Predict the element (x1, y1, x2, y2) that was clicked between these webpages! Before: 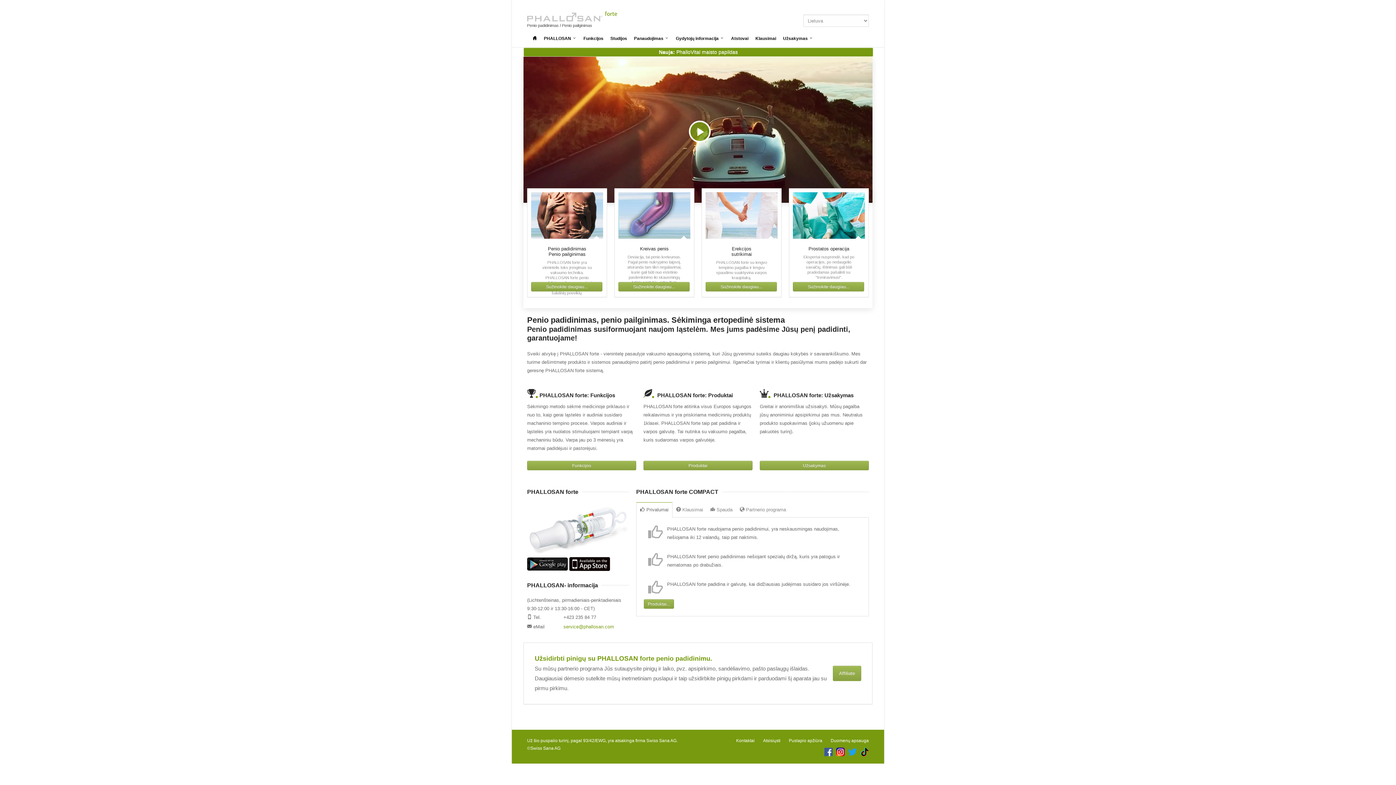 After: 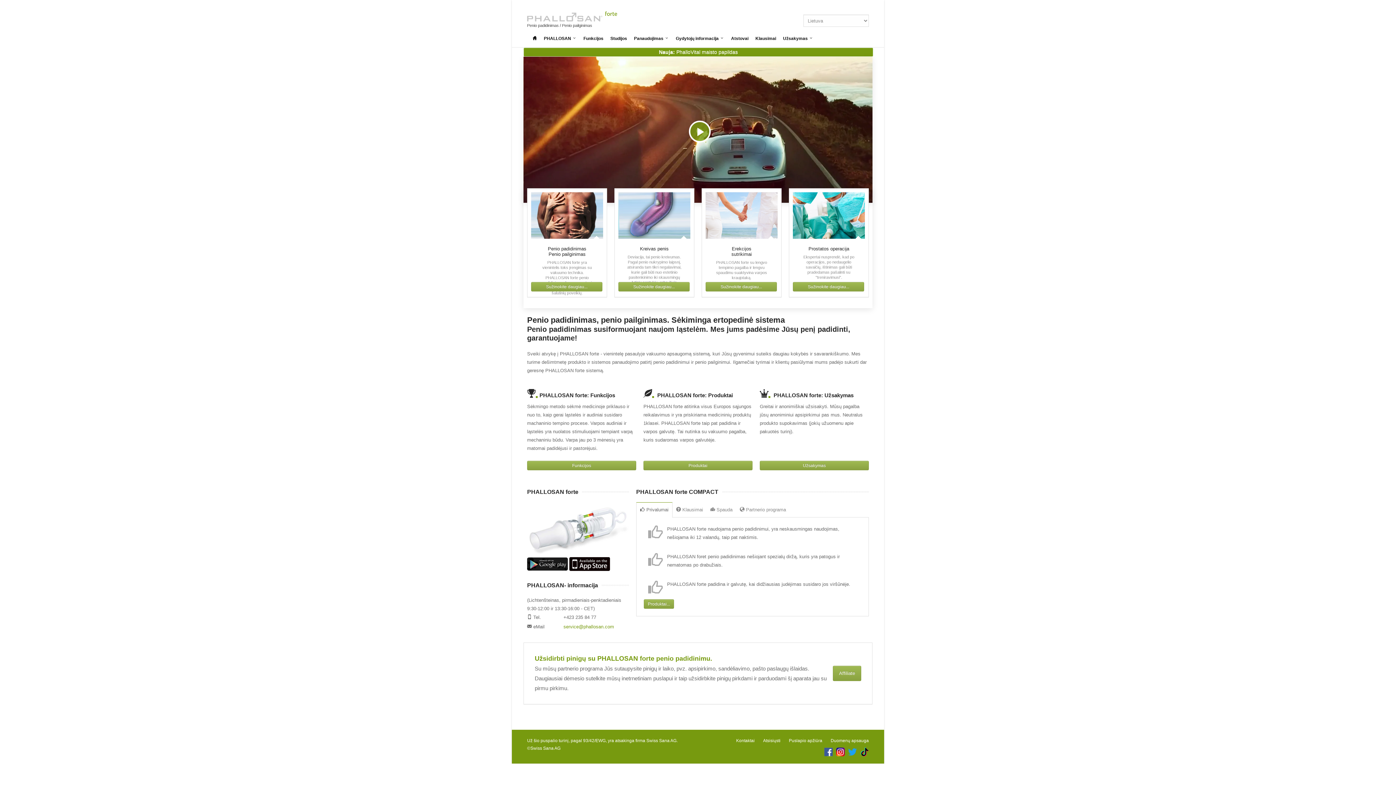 Action: bbox: (527, 4, 618, 21)